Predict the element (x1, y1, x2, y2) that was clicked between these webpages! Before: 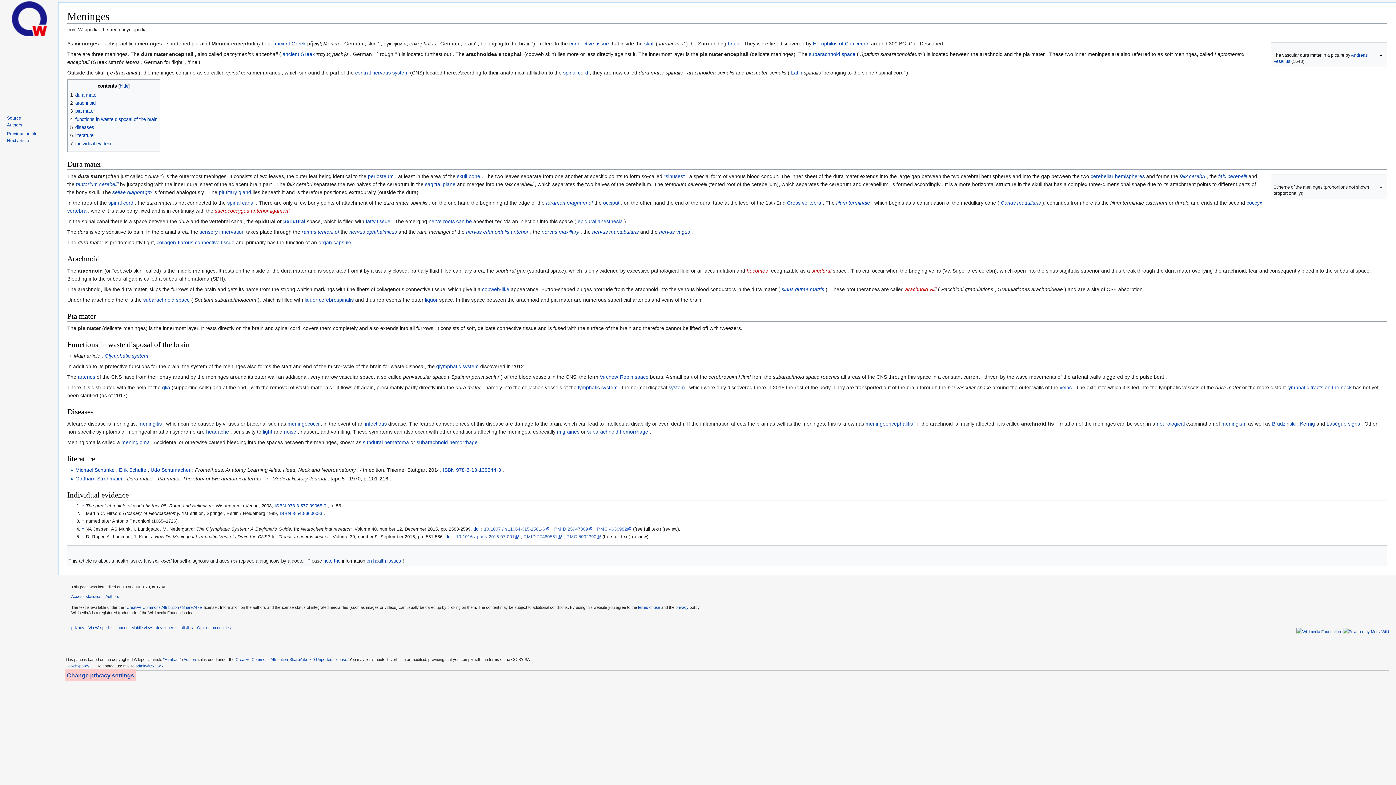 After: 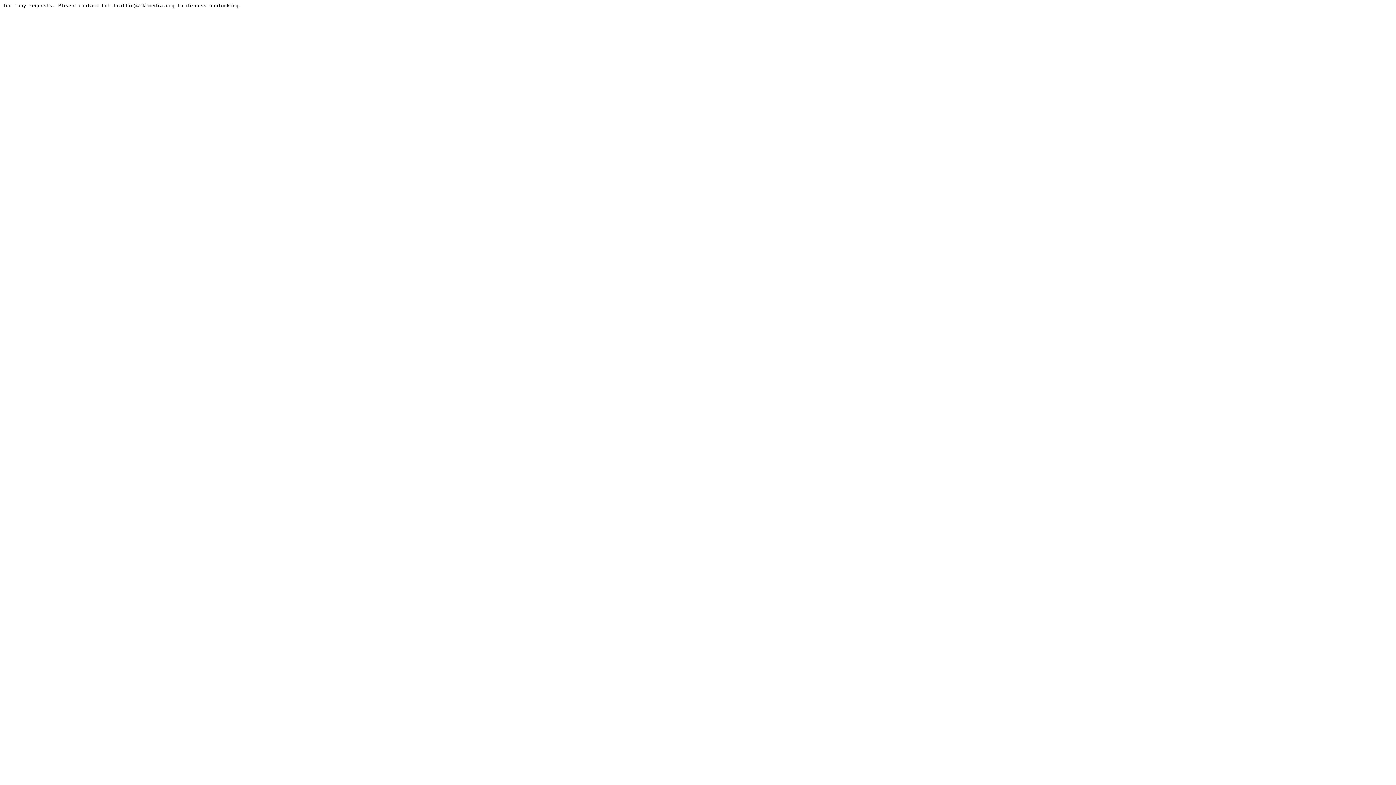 Action: label: ISBN 978-3-577-09065-0 bbox: (274, 503, 326, 508)